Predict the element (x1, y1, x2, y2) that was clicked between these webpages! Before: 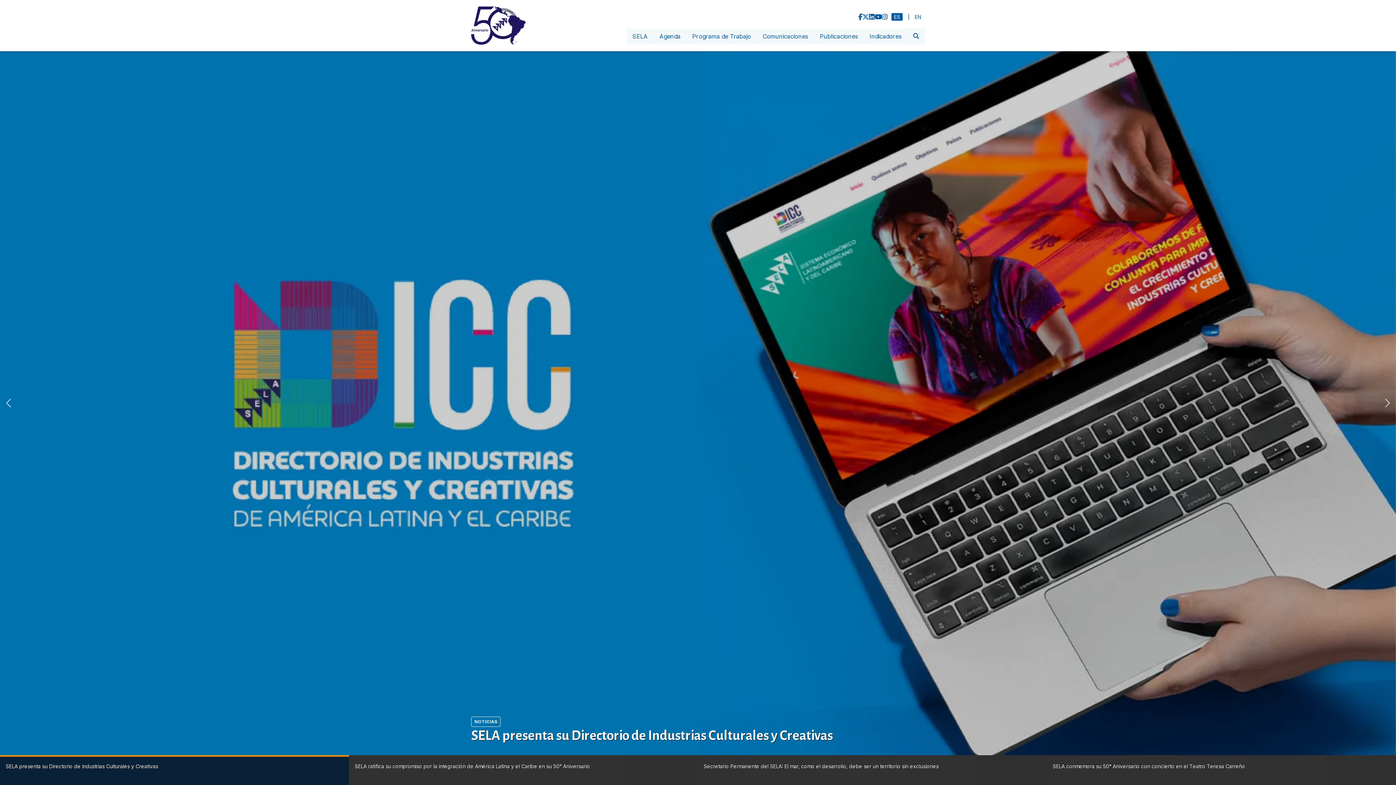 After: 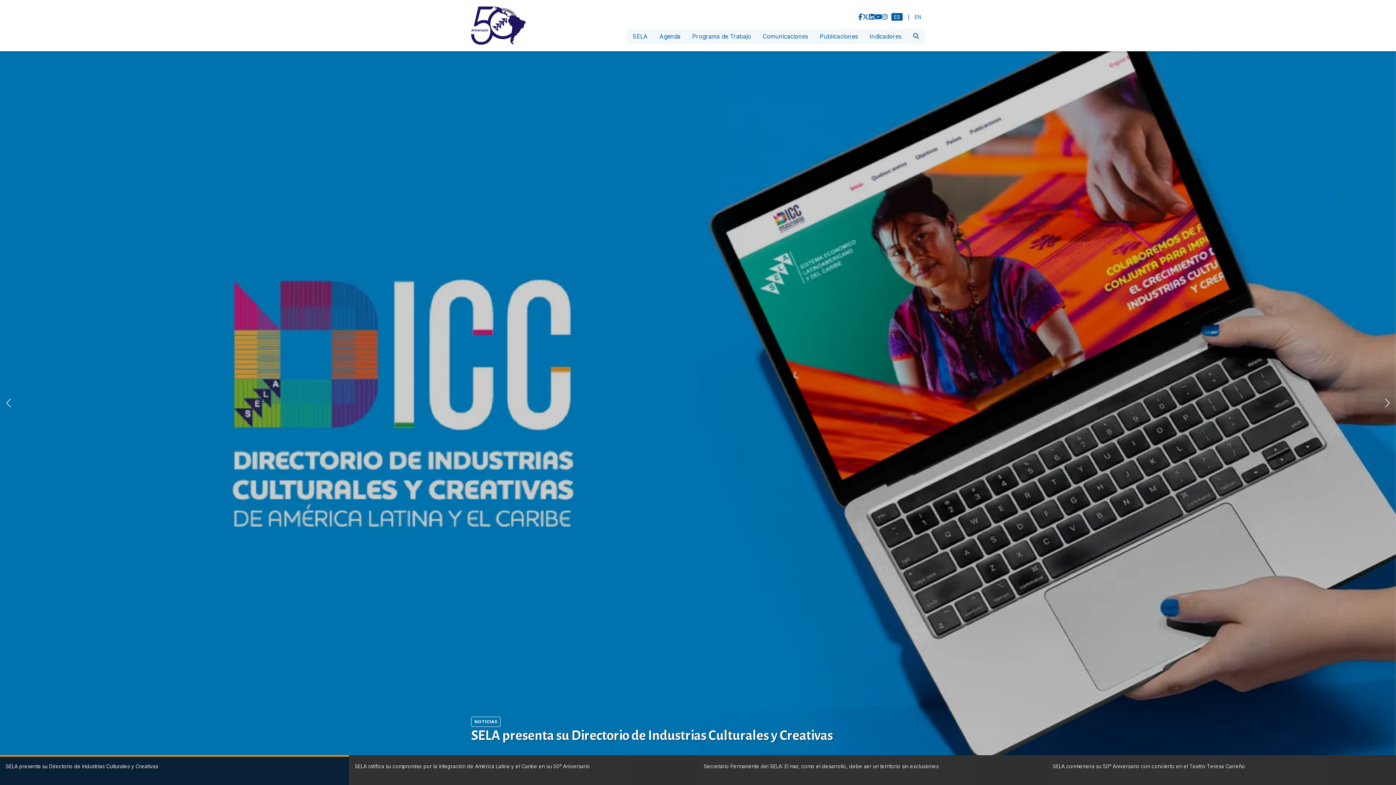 Action: bbox: (874, 12, 882, 20)